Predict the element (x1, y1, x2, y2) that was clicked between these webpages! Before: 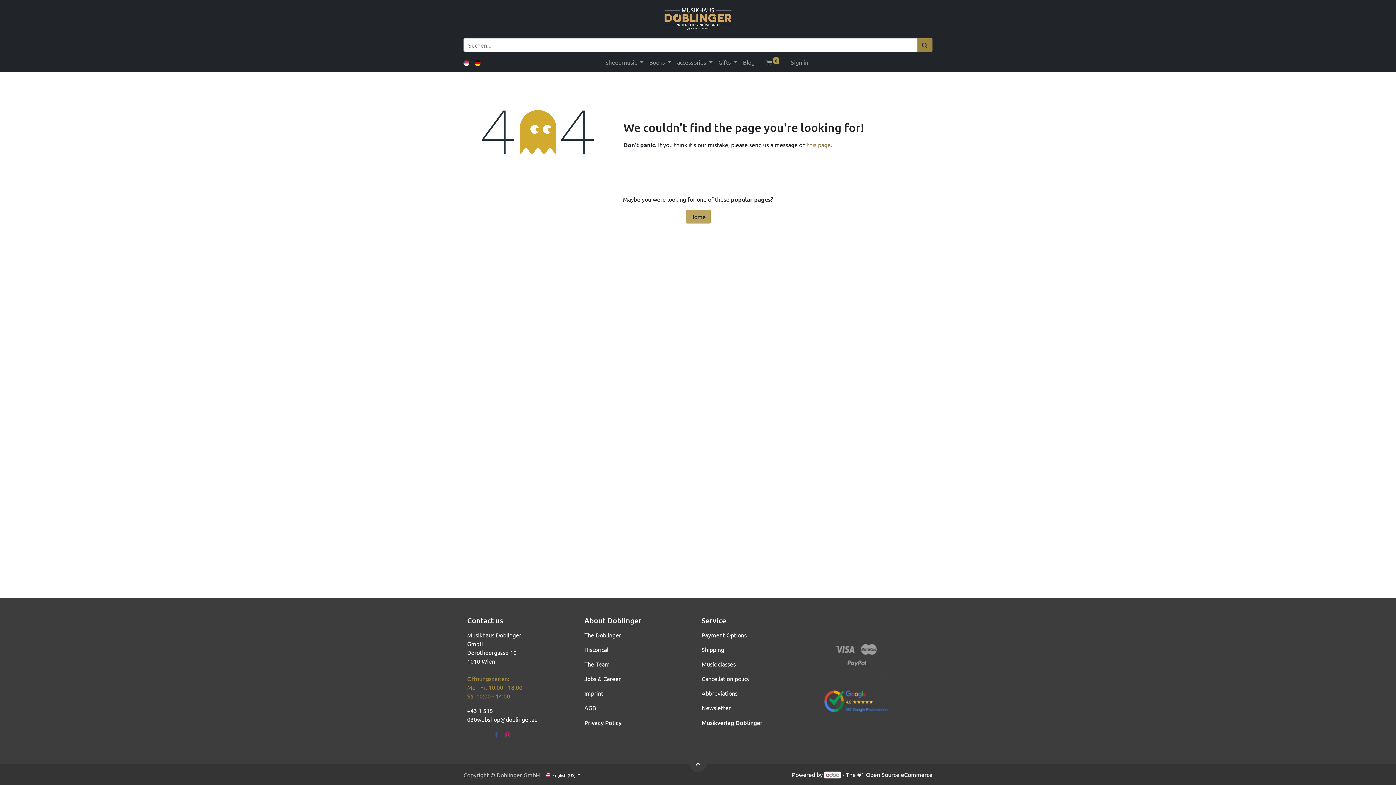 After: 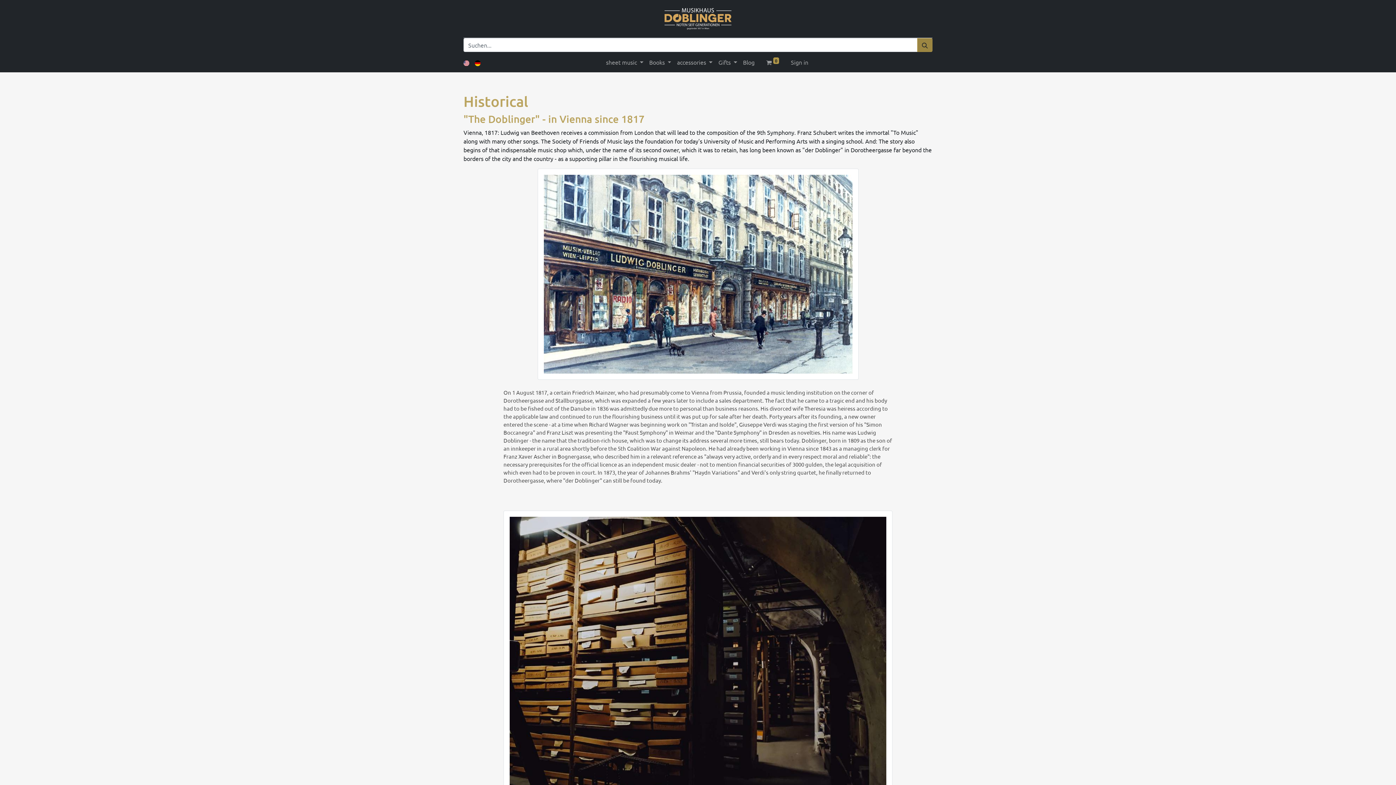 Action: label: Historical bbox: (584, 646, 608, 653)